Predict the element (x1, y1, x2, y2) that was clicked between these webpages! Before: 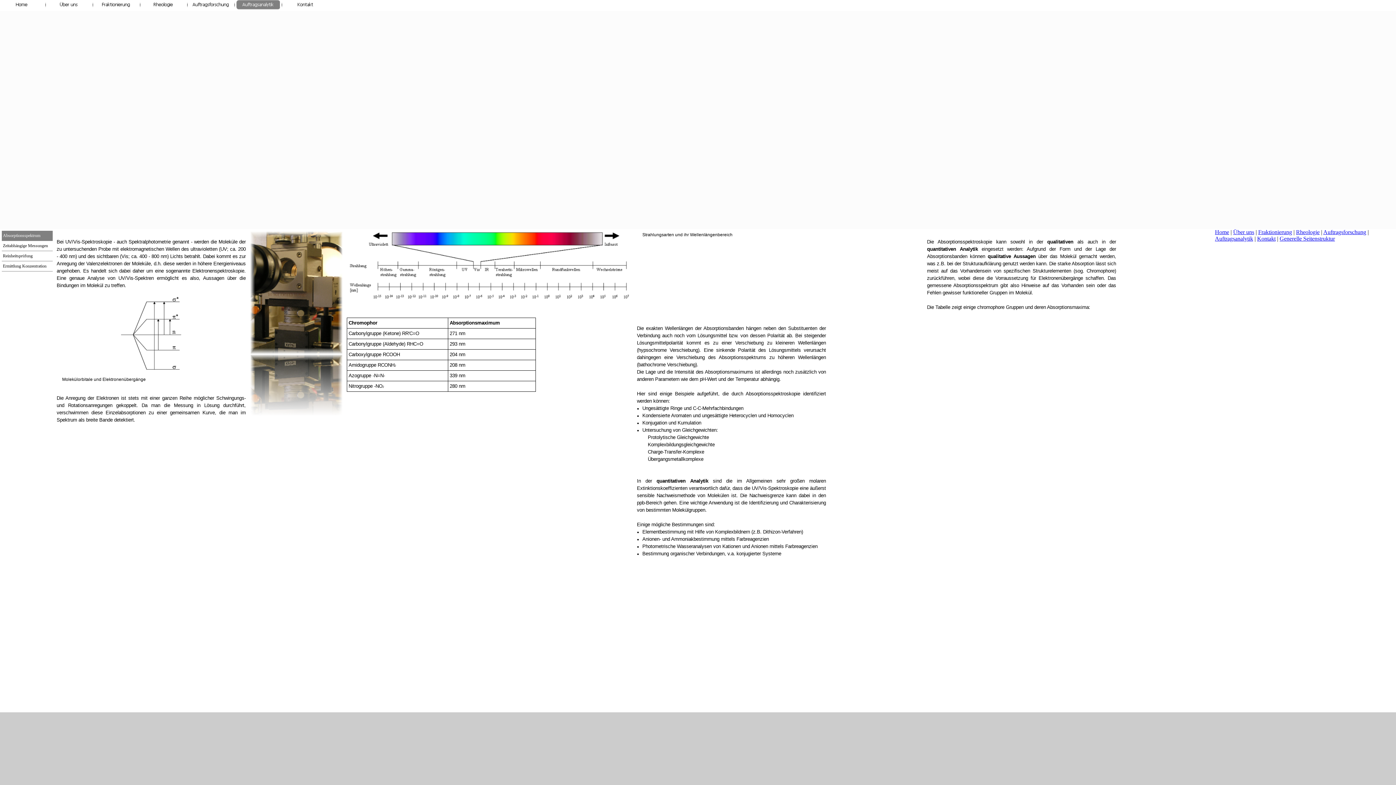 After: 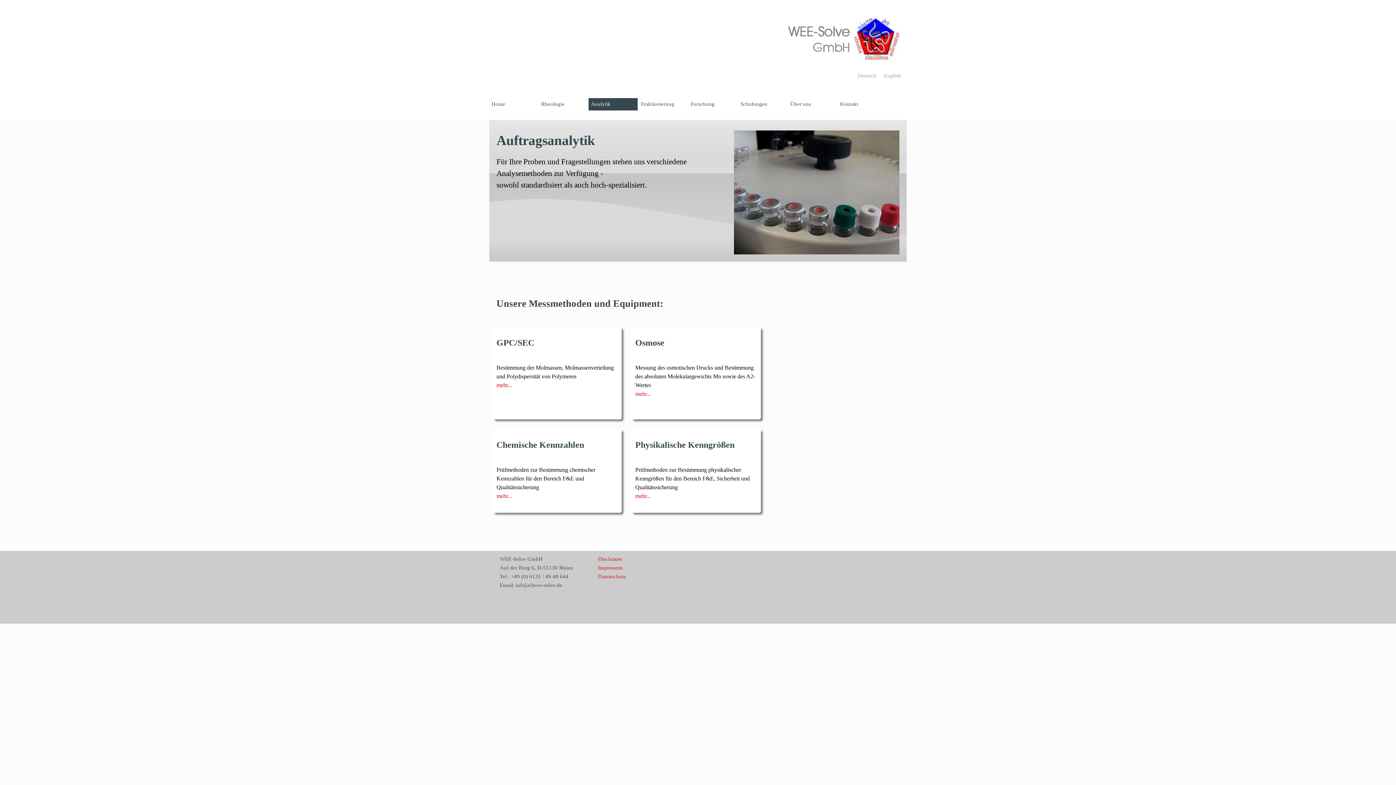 Action: bbox: (236, 0, 280, 9)